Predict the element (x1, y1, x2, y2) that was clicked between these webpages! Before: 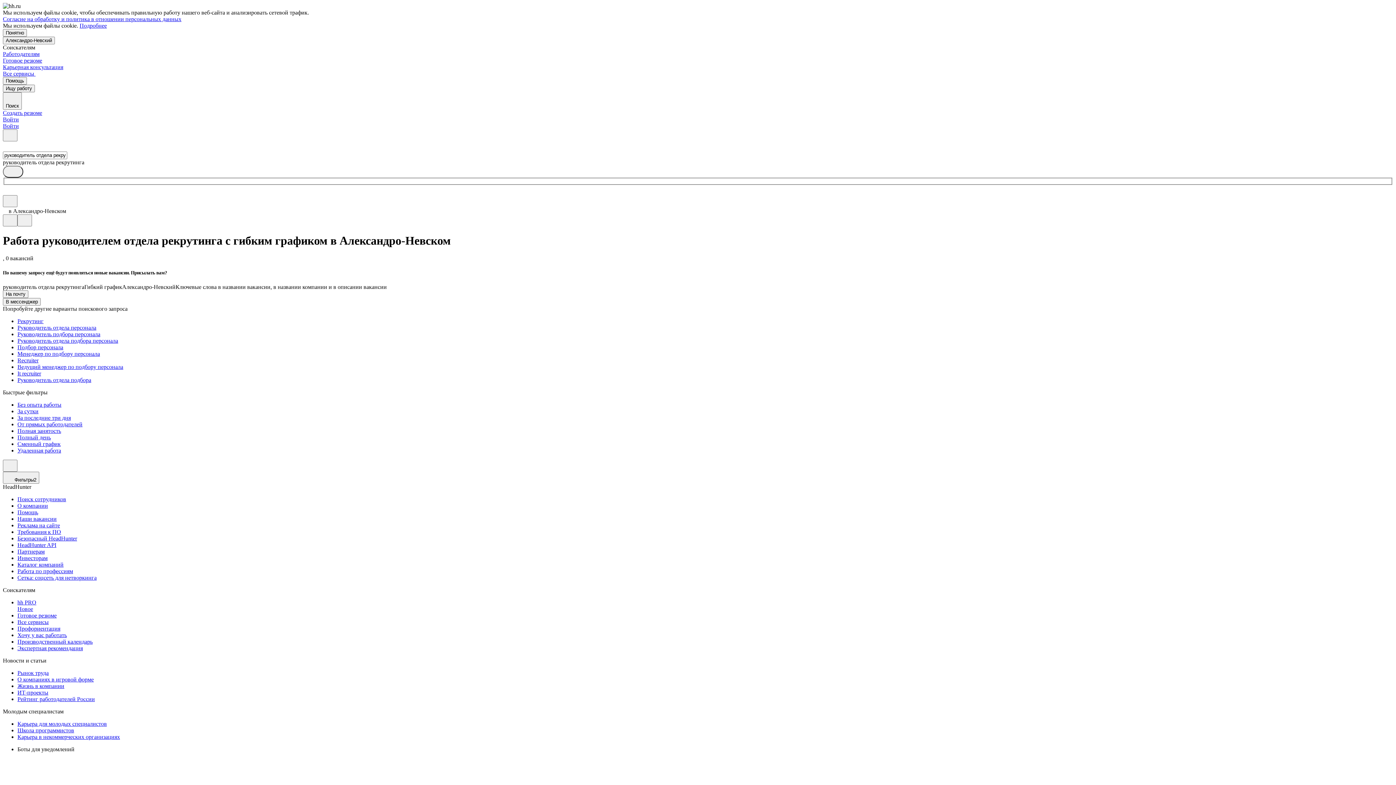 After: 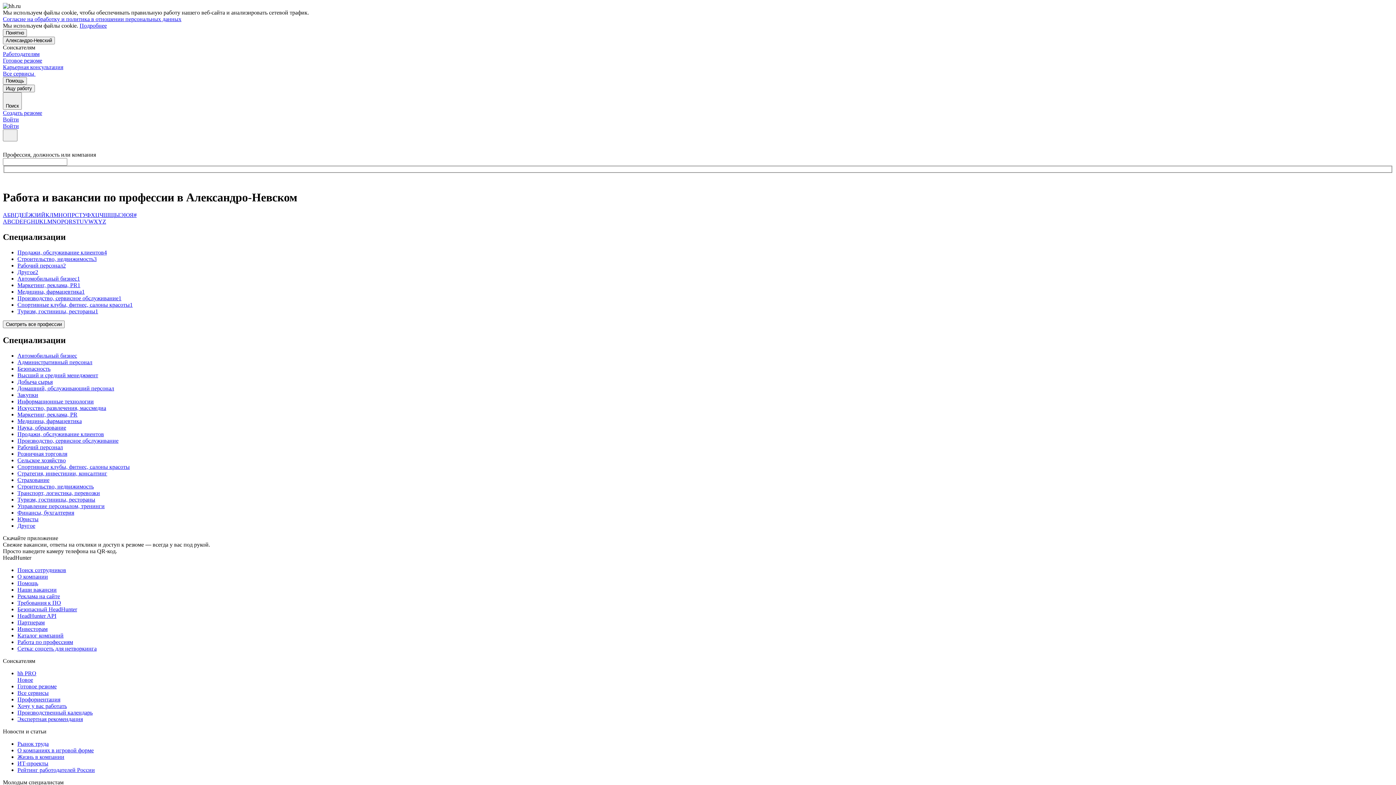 Action: label: Работа по профессиям bbox: (17, 568, 1393, 574)